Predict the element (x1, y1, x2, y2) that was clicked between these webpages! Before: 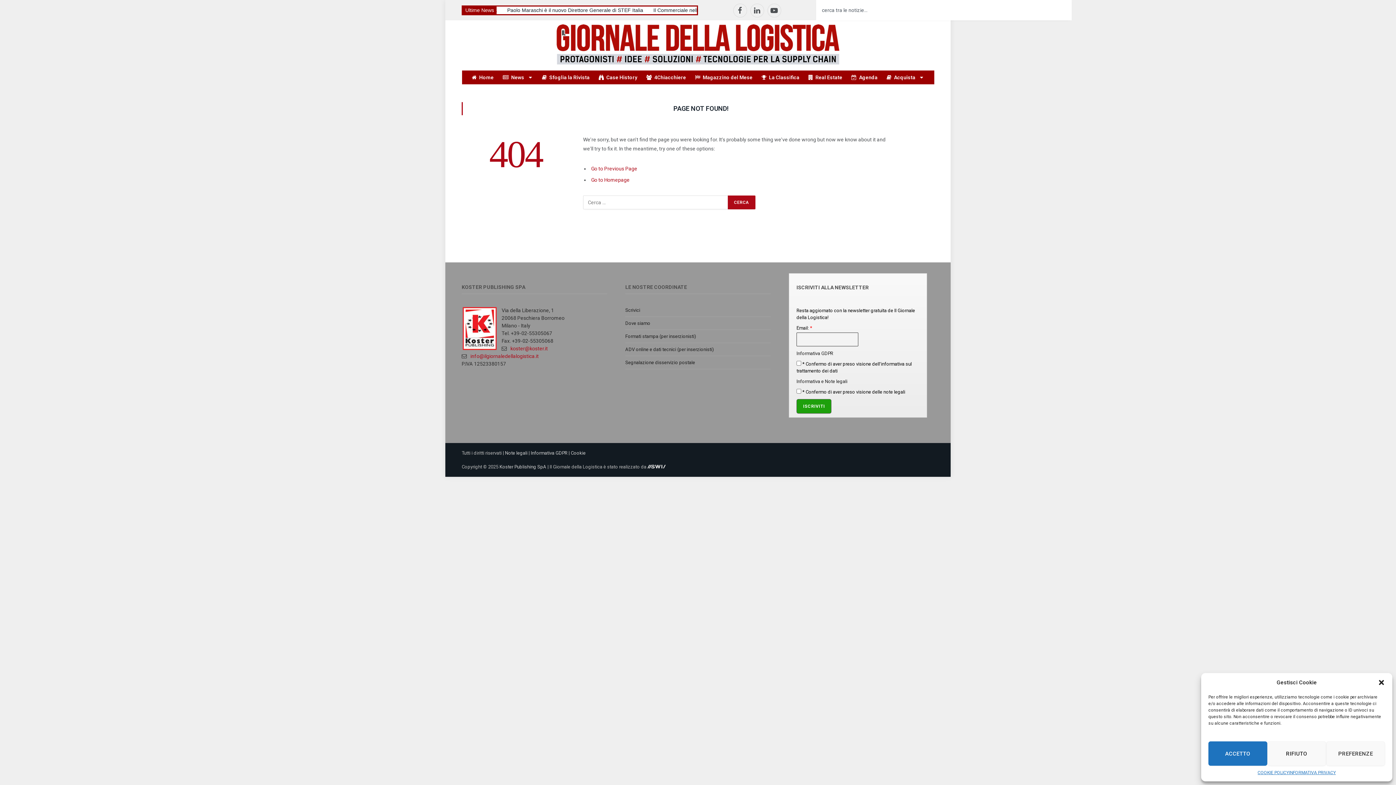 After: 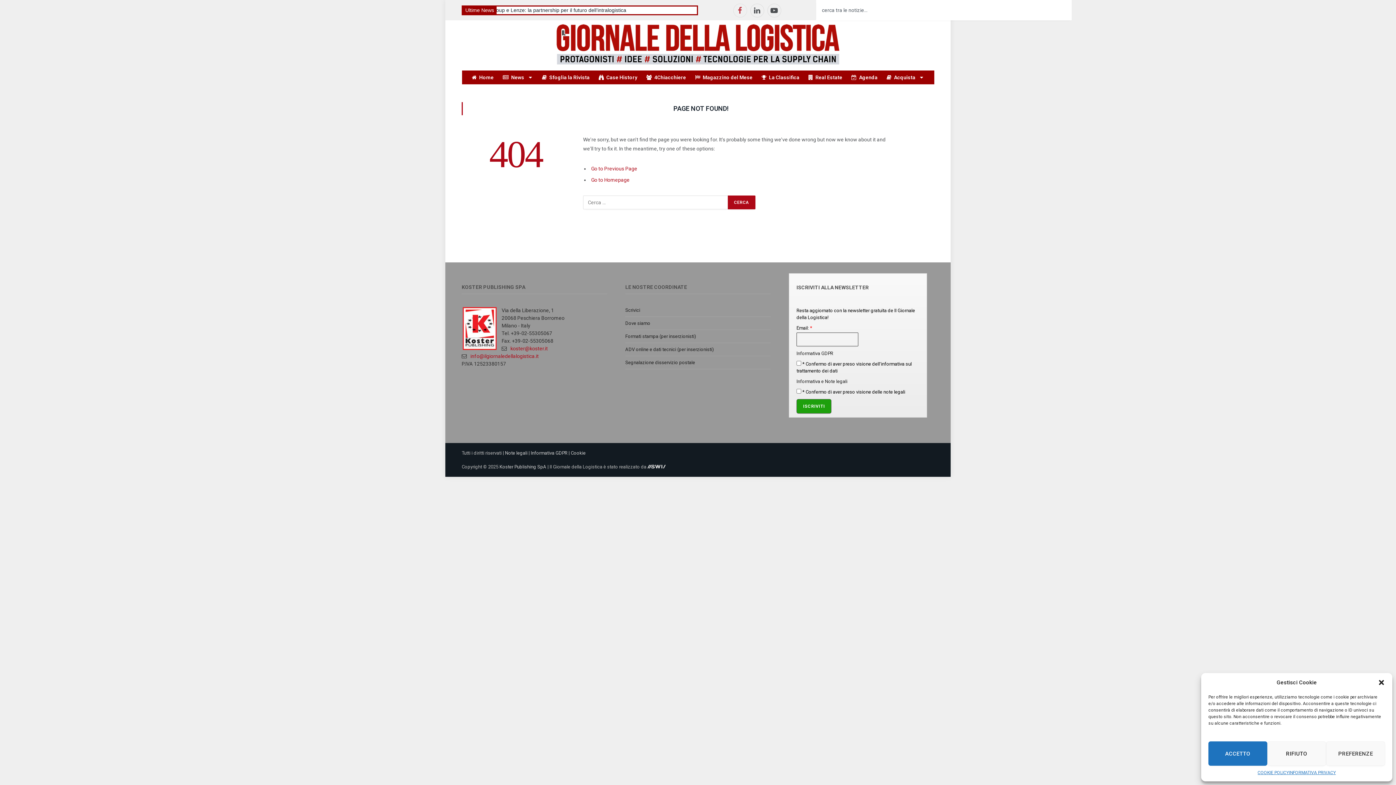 Action: label: Facebook bbox: (733, 3, 747, 17)